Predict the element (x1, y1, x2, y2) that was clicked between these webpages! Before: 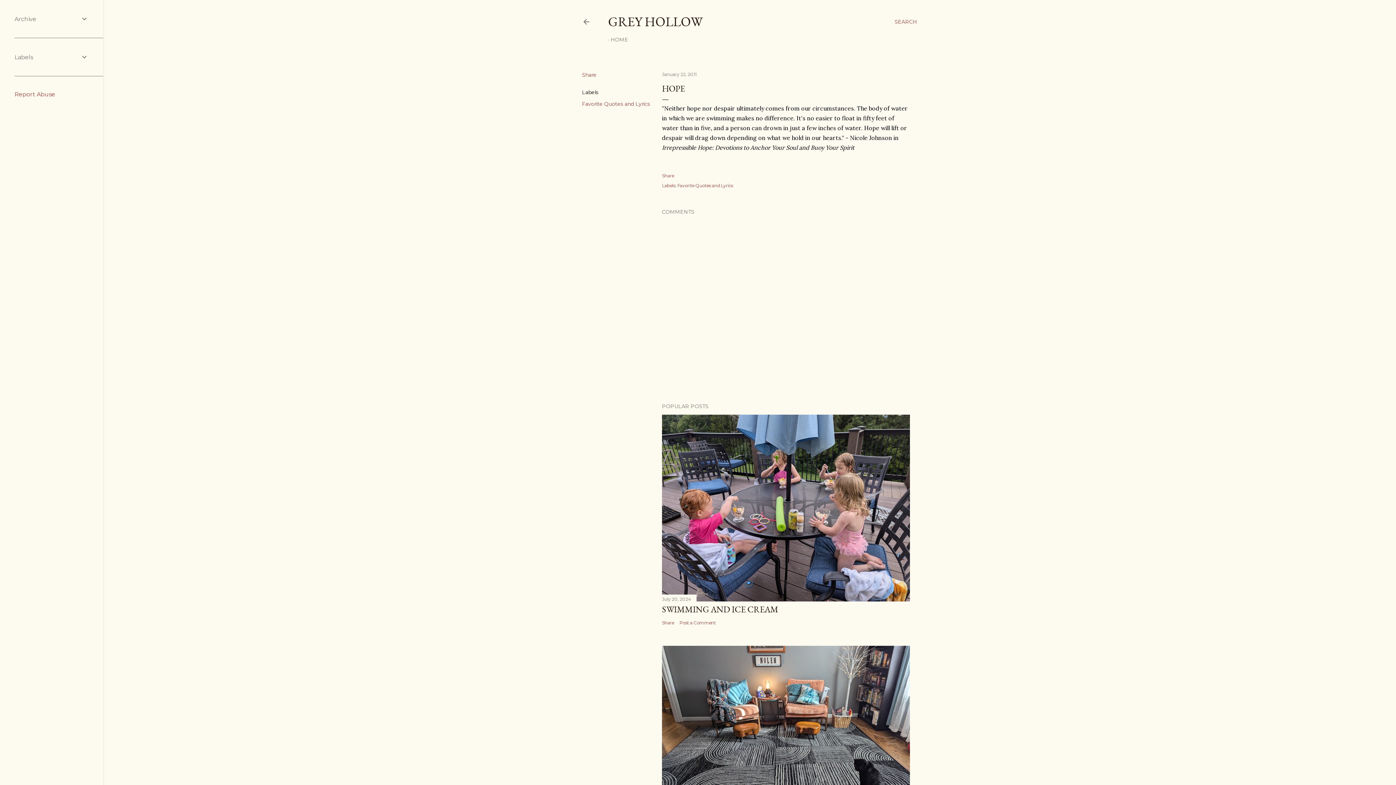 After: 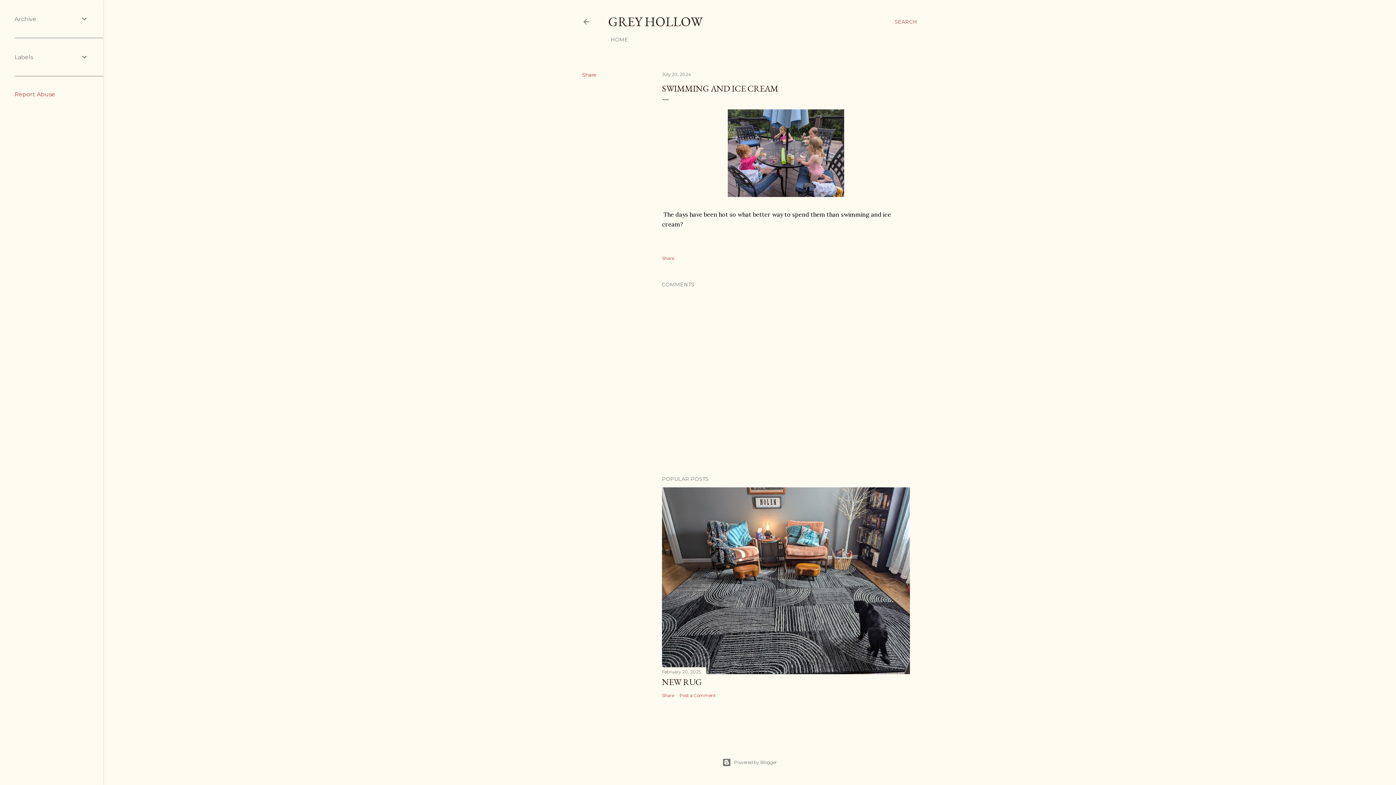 Action: label: Post a Comment bbox: (679, 620, 716, 625)